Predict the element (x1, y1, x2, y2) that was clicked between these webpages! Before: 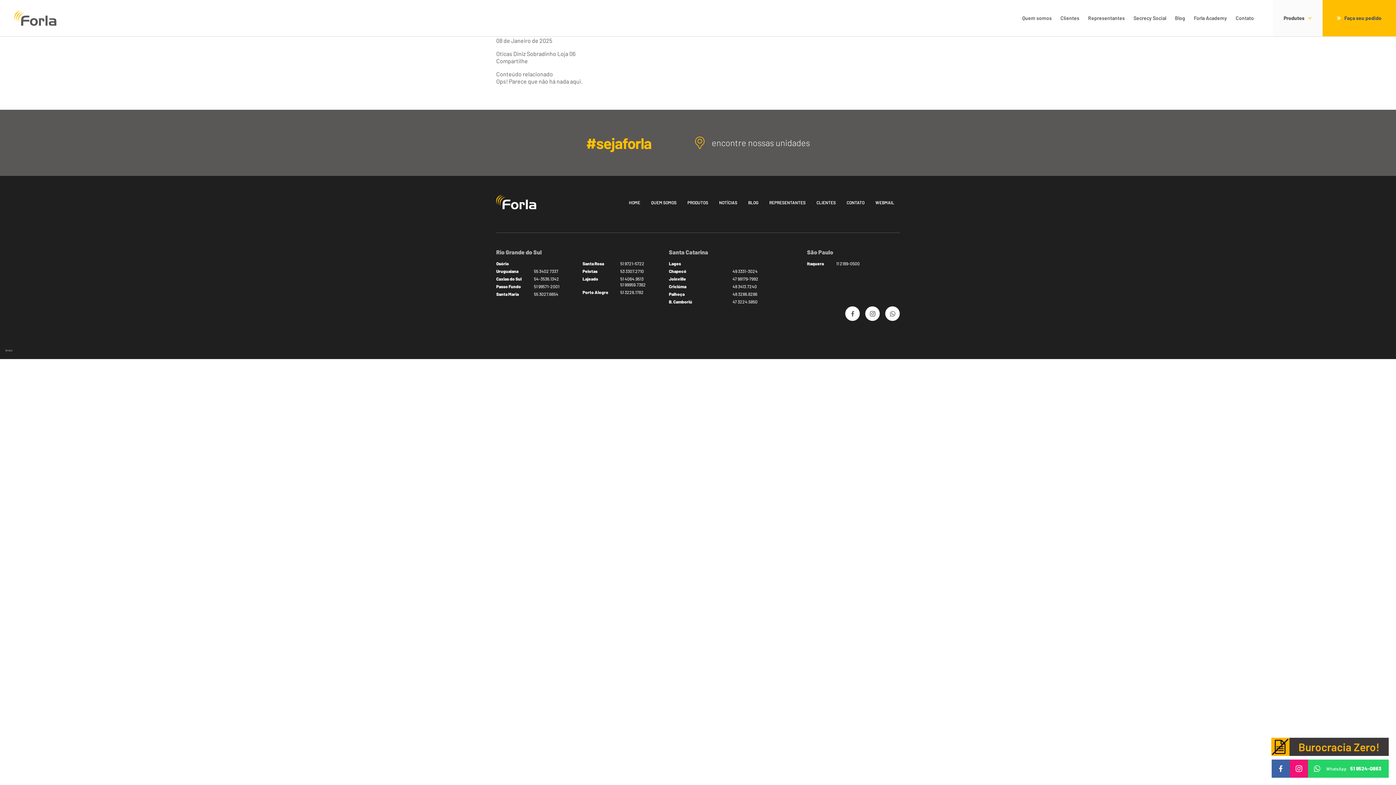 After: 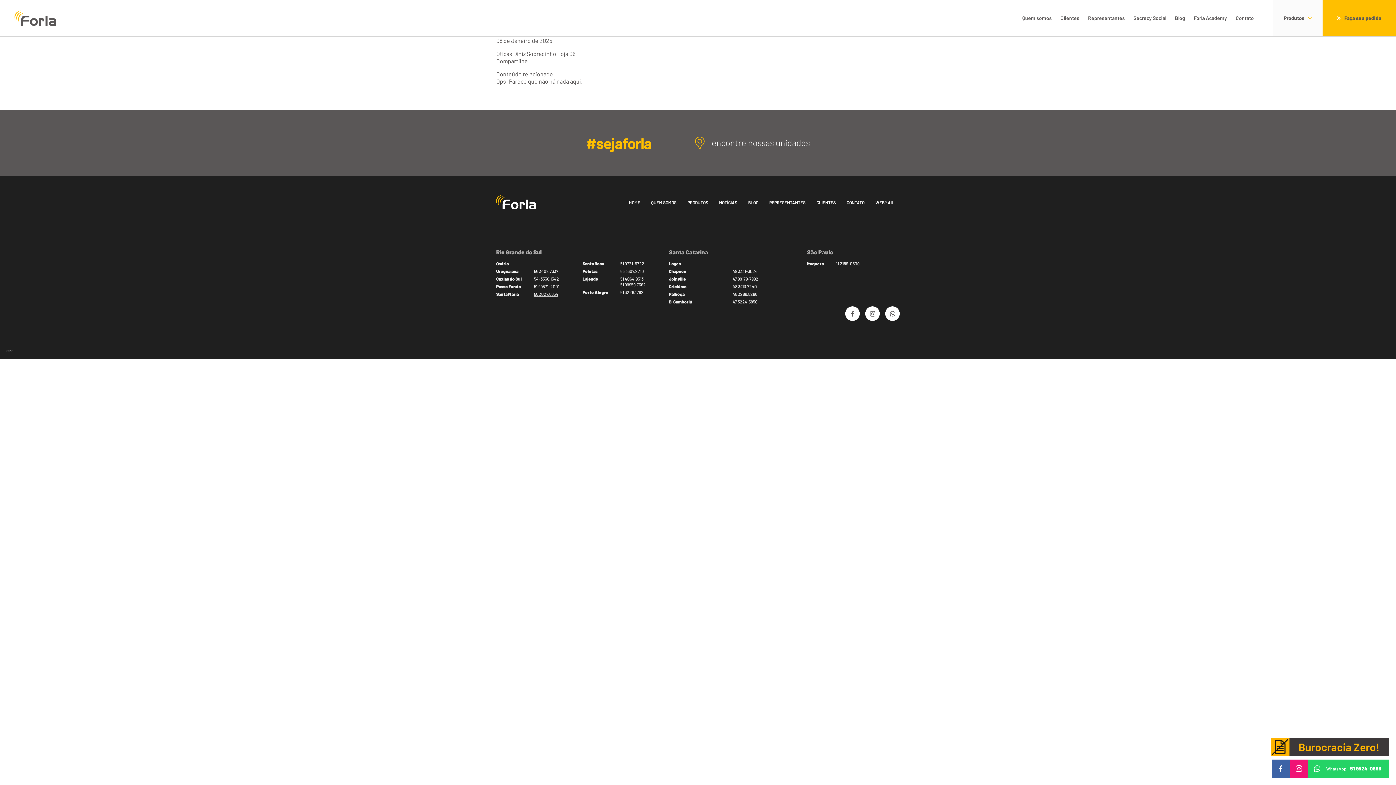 Action: bbox: (534, 291, 571, 297) label: 55 3027.6654